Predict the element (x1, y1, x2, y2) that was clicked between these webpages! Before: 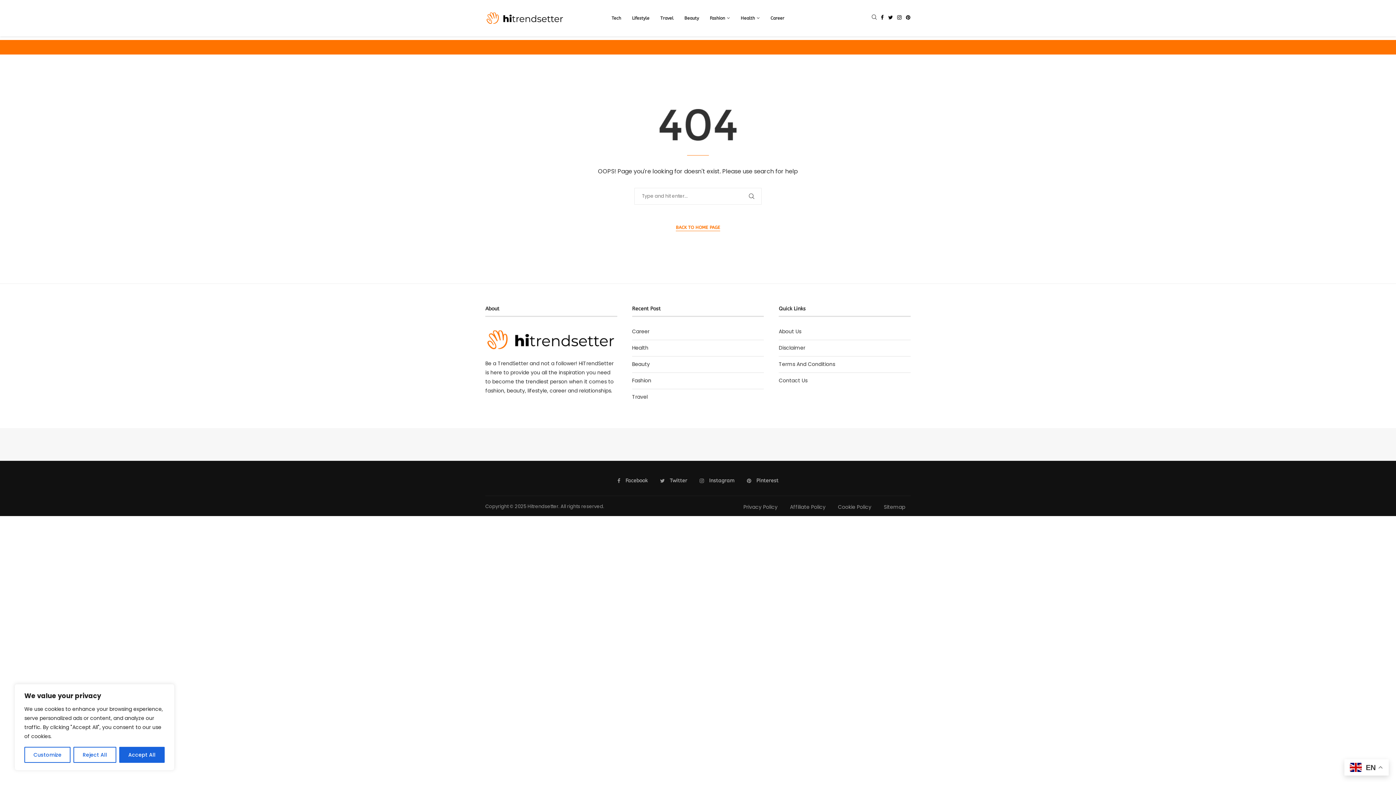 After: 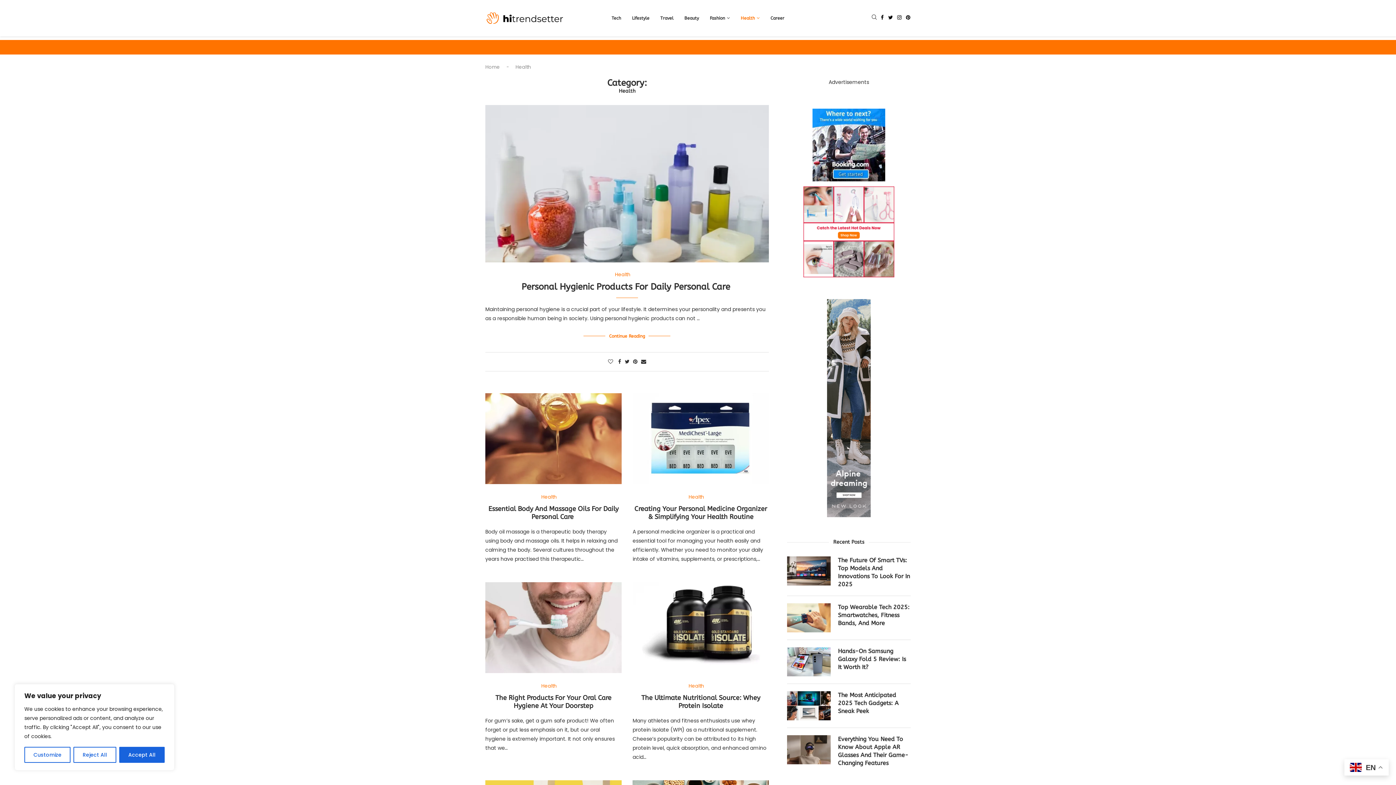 Action: label: Health bbox: (740, 10, 759, 25)